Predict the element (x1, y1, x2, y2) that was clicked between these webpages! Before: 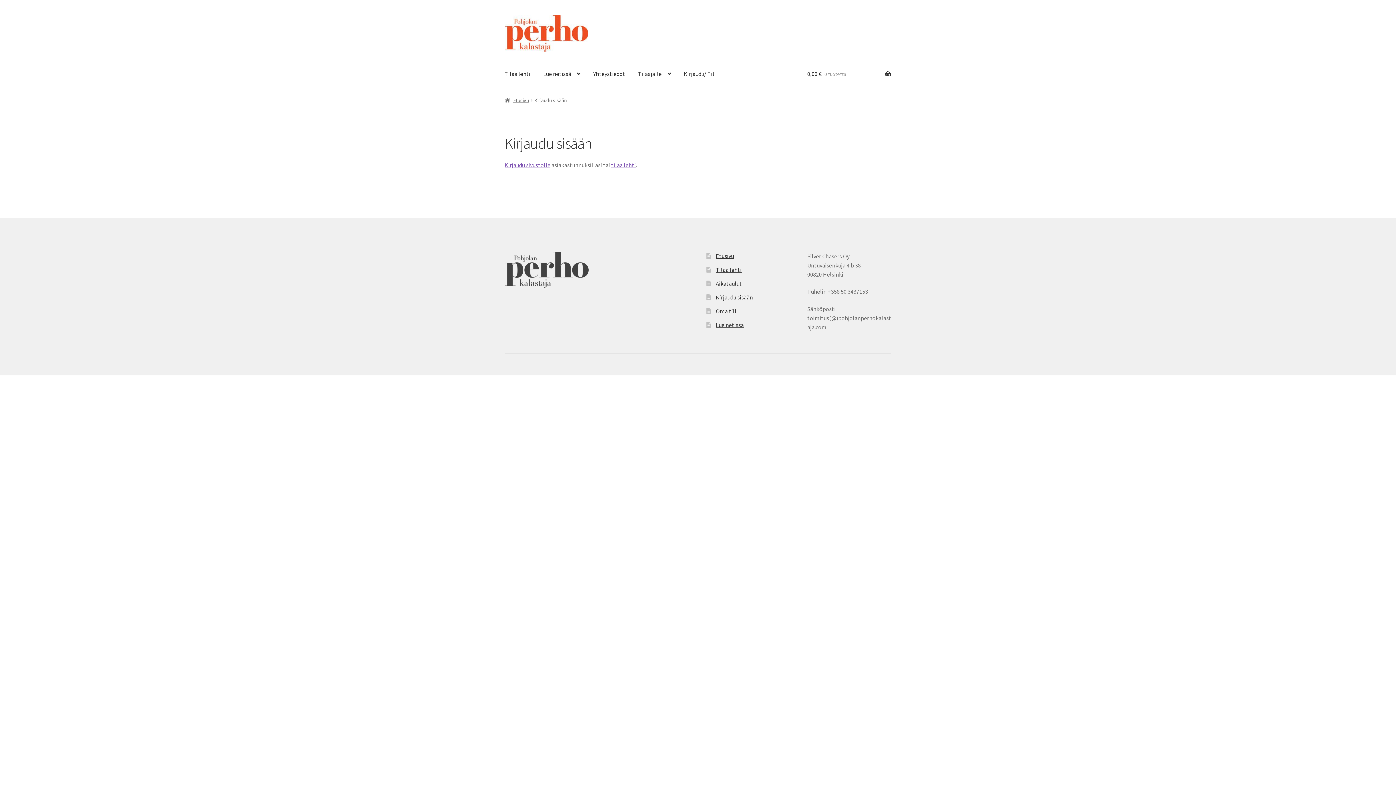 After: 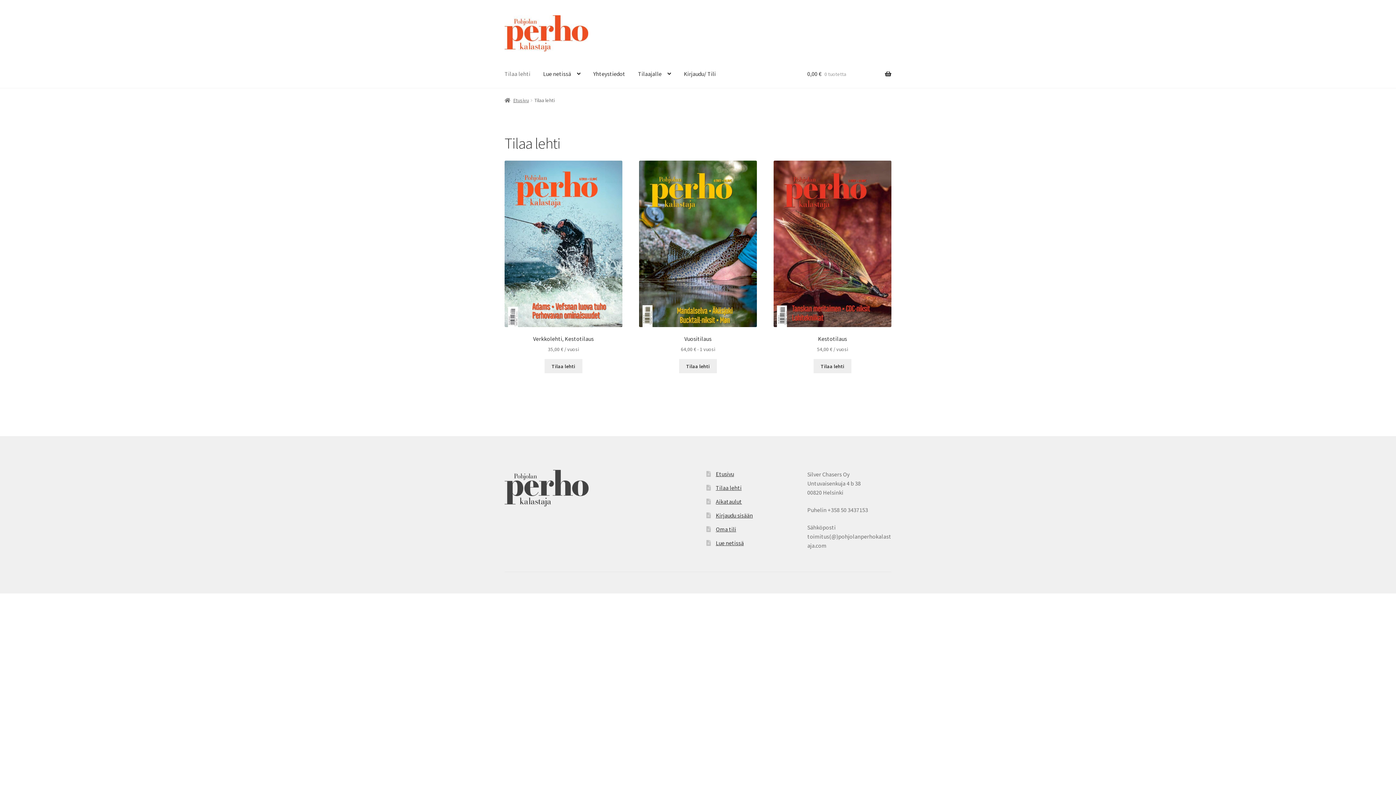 Action: label: Tilaa lehti bbox: (715, 266, 741, 273)